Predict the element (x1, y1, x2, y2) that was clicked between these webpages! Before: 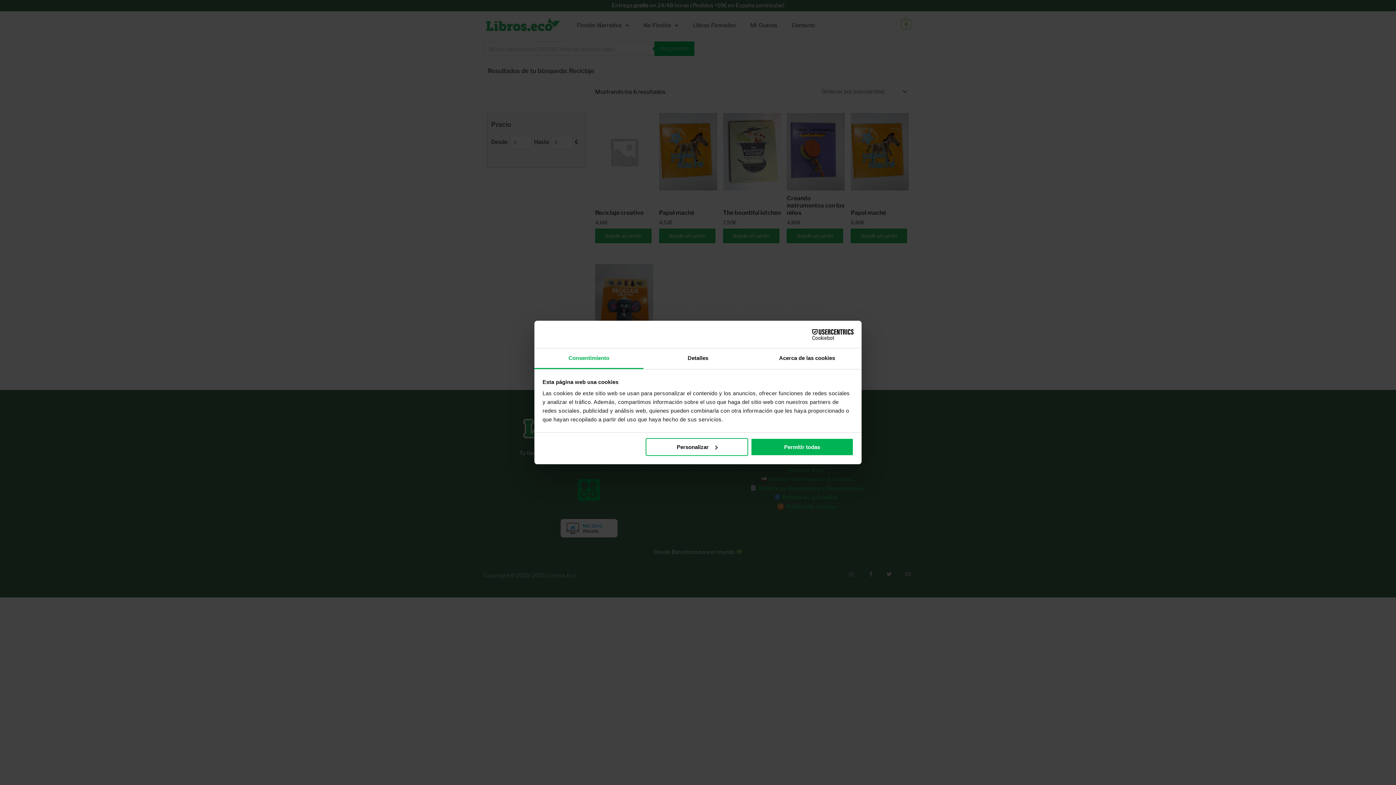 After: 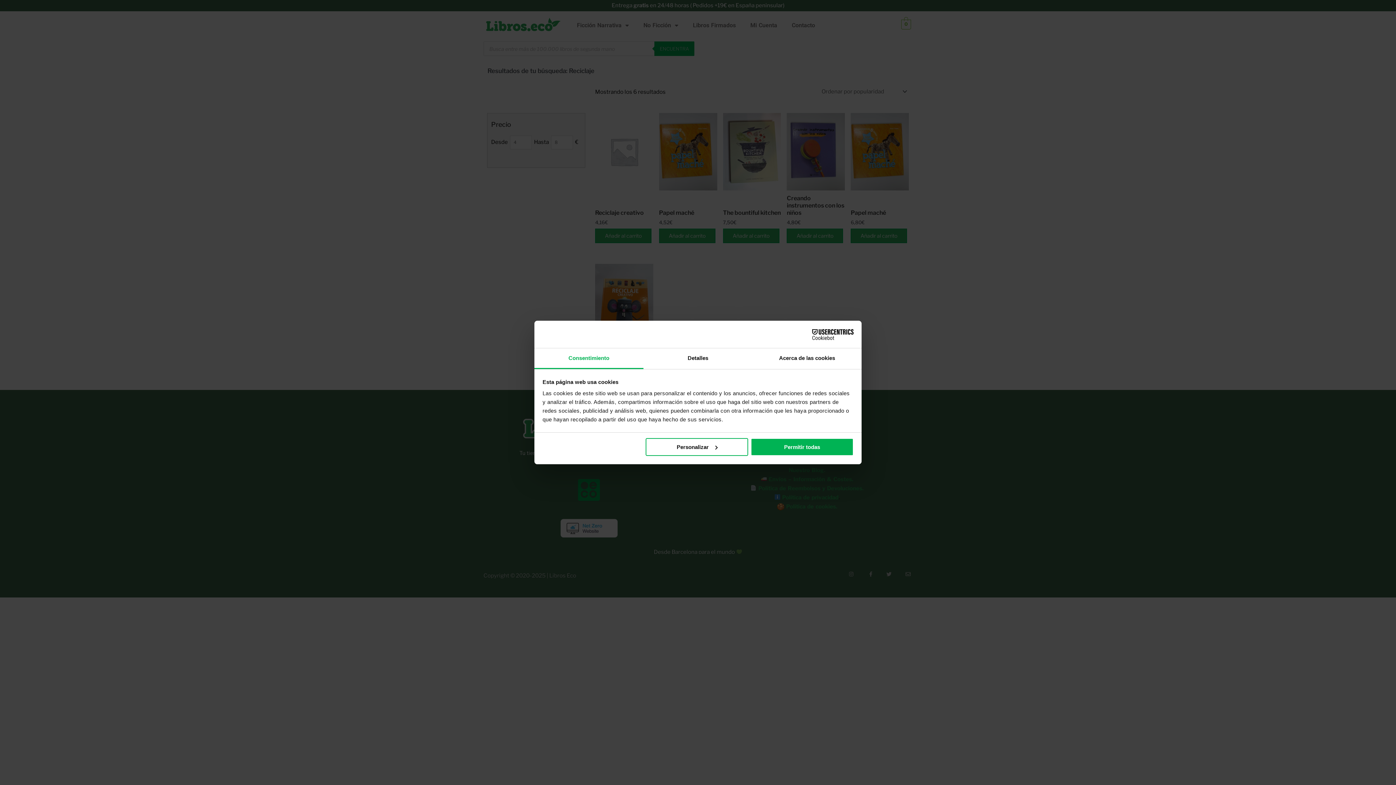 Action: label: Cookiebot - opens in a new window bbox: (790, 329, 853, 340)